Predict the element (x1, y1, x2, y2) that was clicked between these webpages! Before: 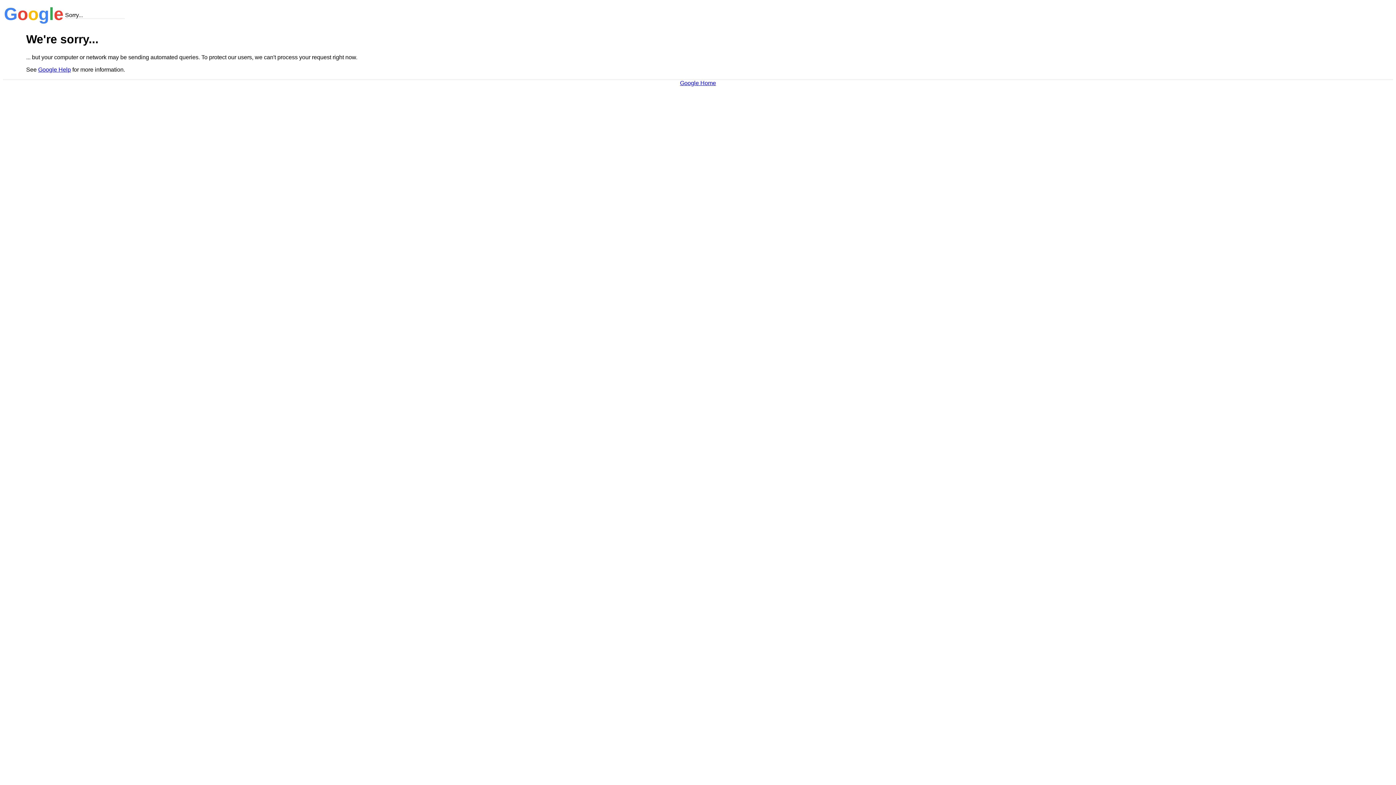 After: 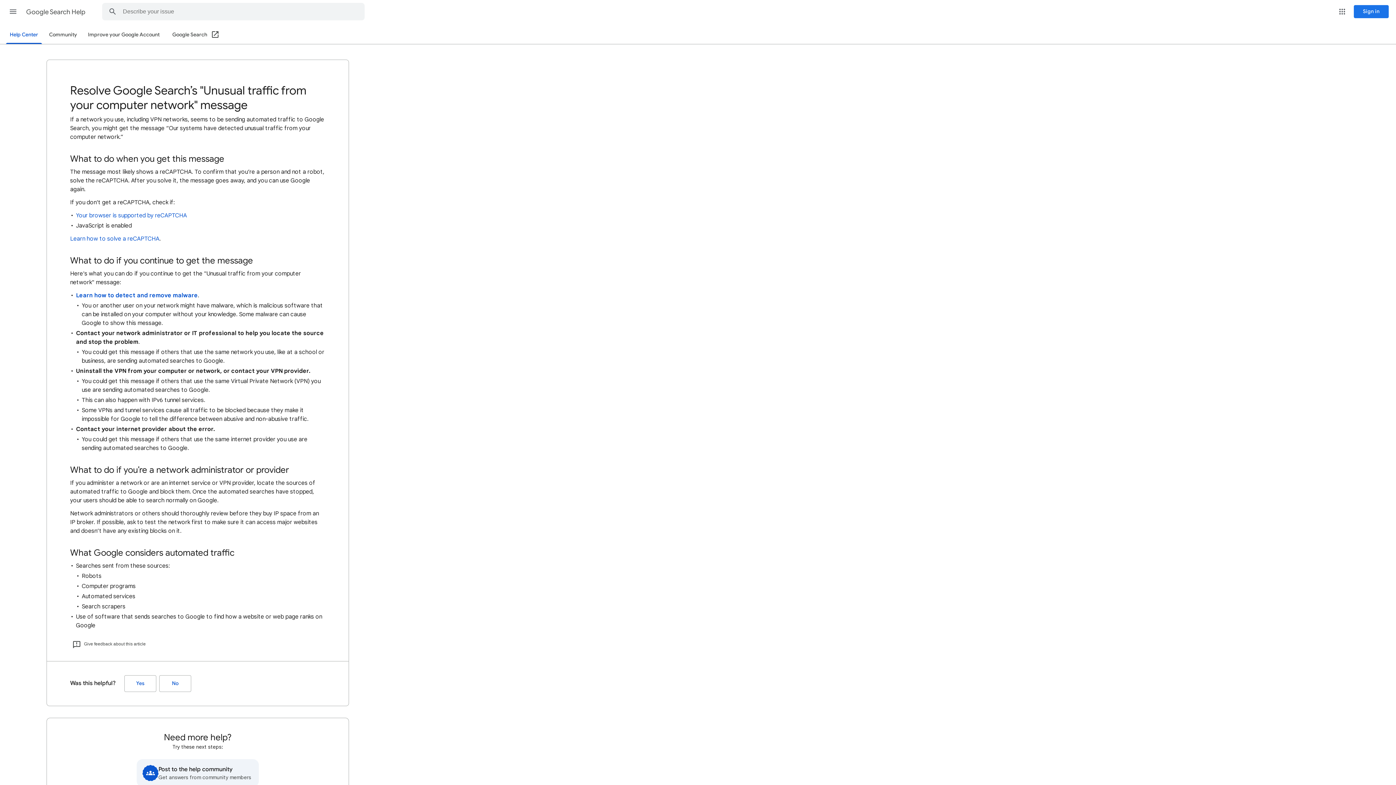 Action: label: Google Help bbox: (38, 66, 70, 72)